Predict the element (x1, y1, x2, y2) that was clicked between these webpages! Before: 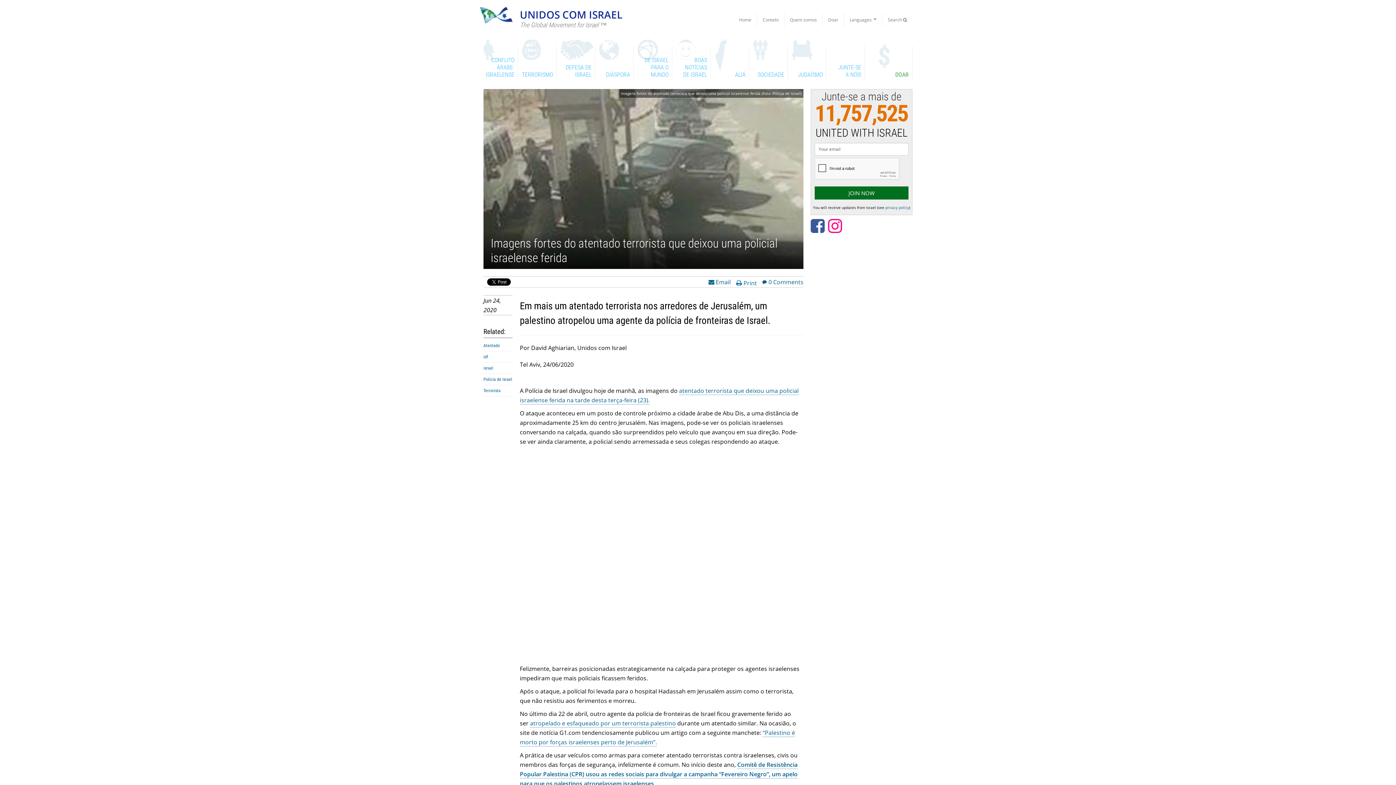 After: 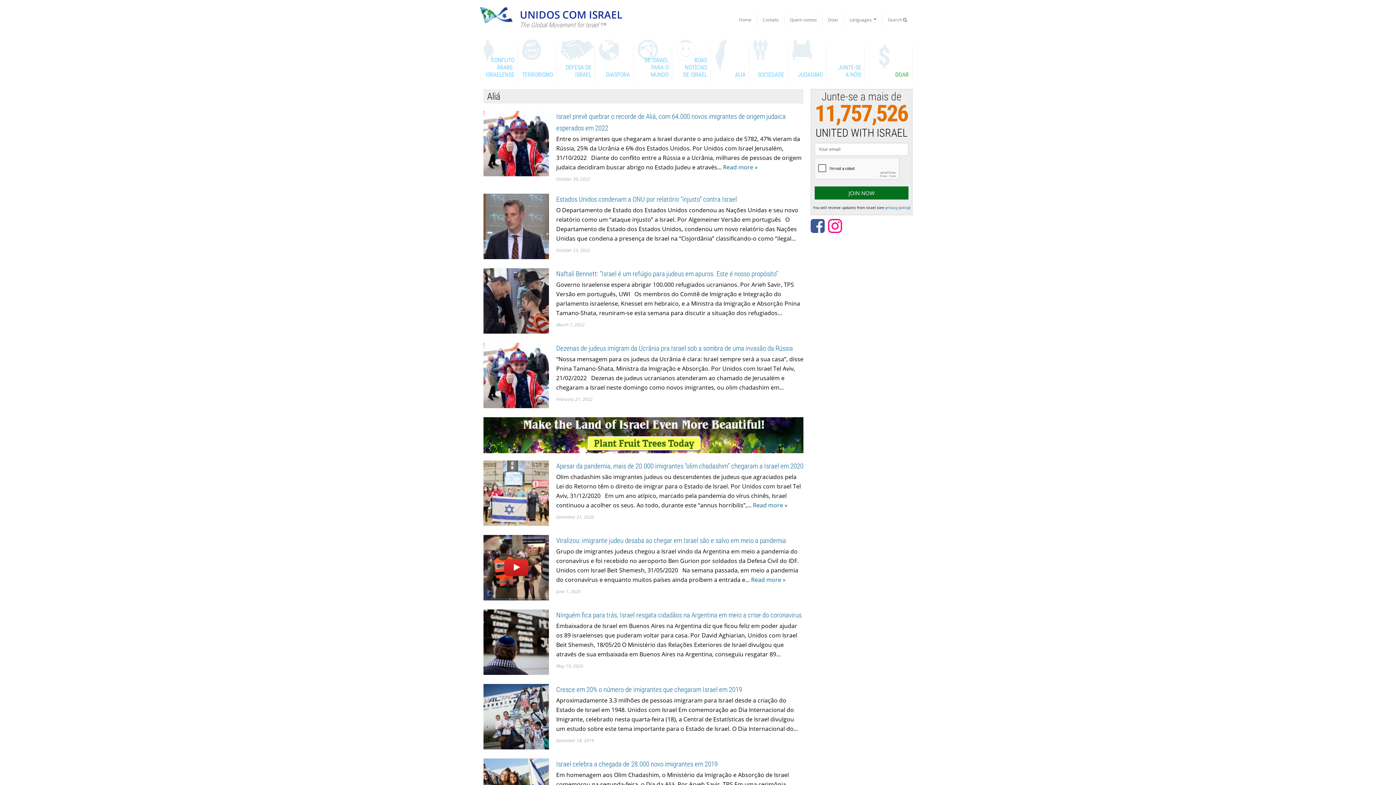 Action: bbox: (714, 45, 749, 81) label: ALIÁ